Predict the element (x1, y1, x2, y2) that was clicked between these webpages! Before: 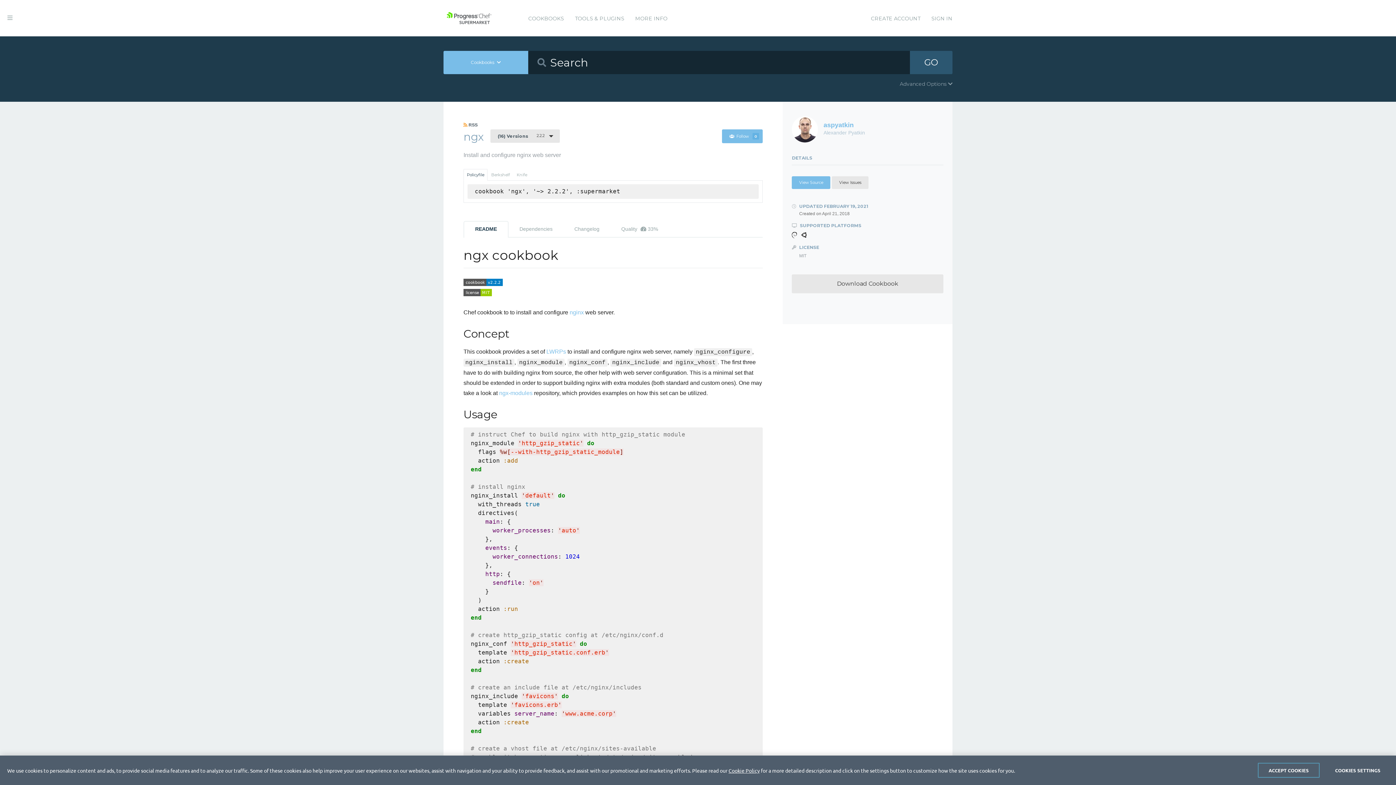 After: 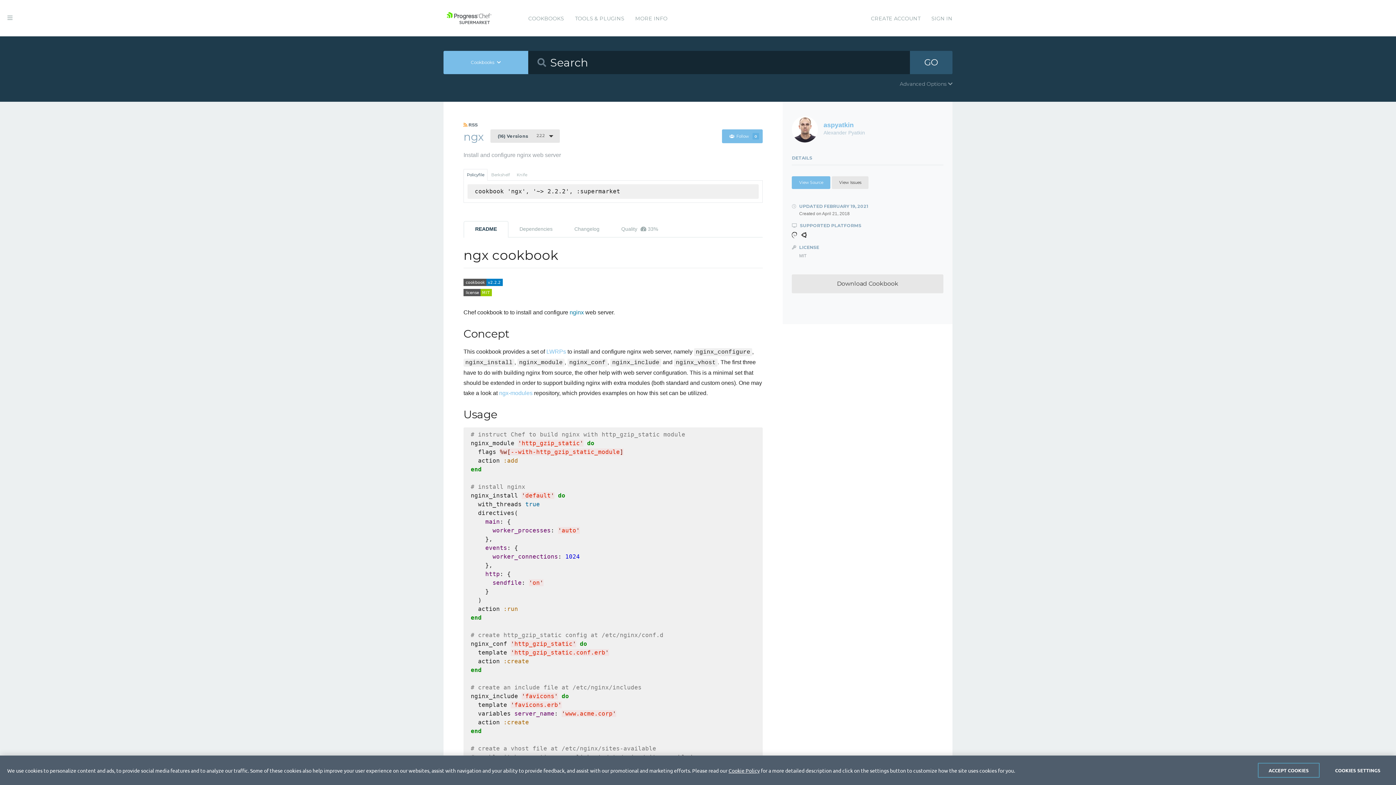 Action: bbox: (569, 309, 584, 315) label: nginx